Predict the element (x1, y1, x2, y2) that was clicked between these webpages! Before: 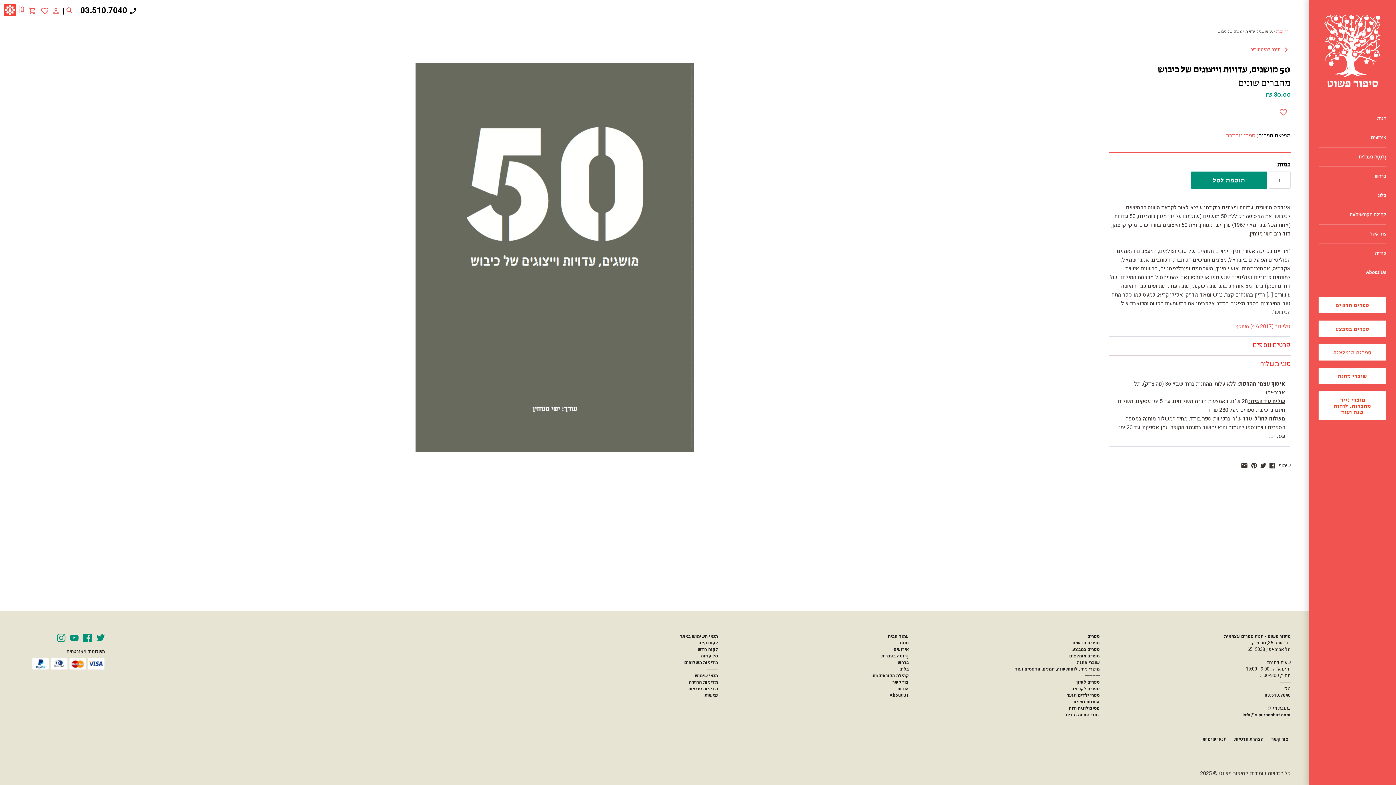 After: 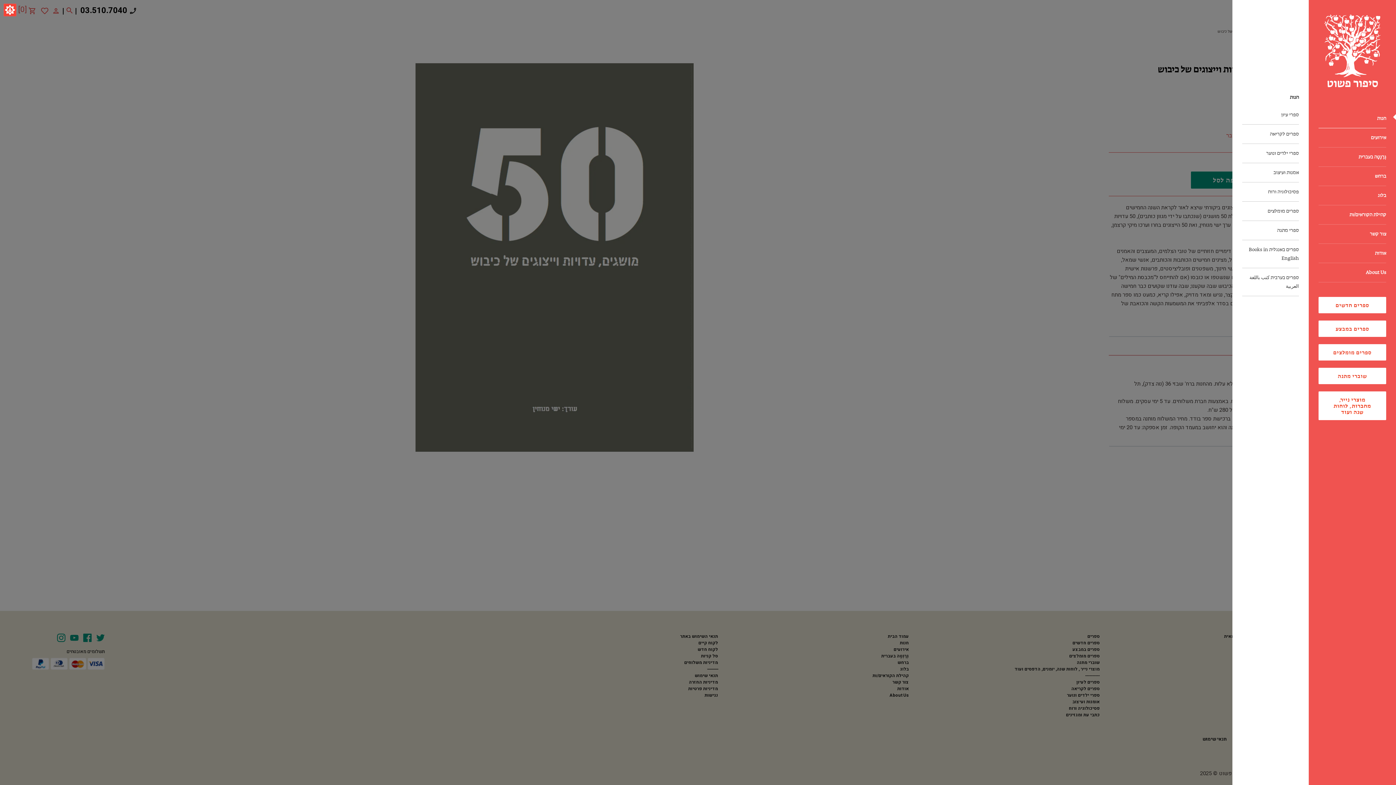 Action: label: חנות bbox: (1318, 108, 1386, 128)